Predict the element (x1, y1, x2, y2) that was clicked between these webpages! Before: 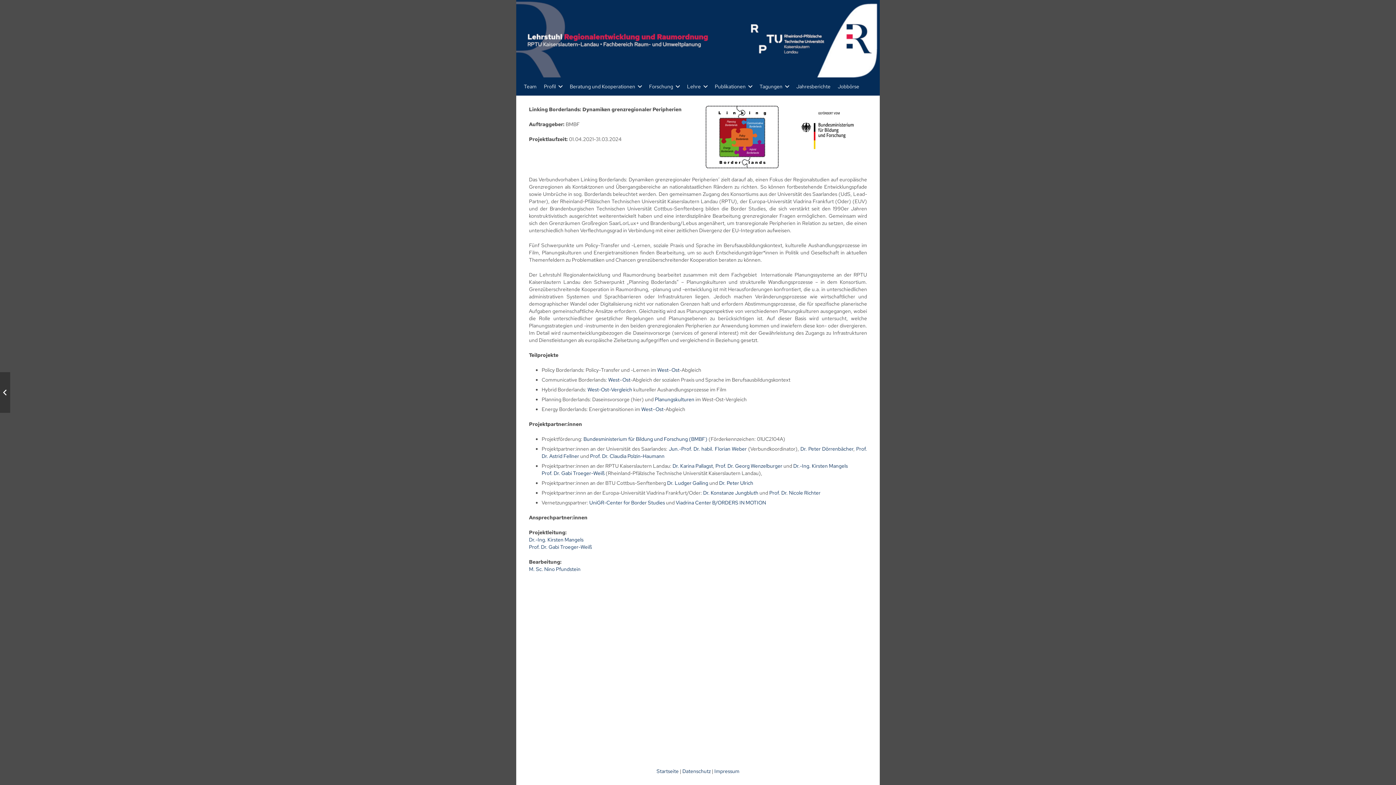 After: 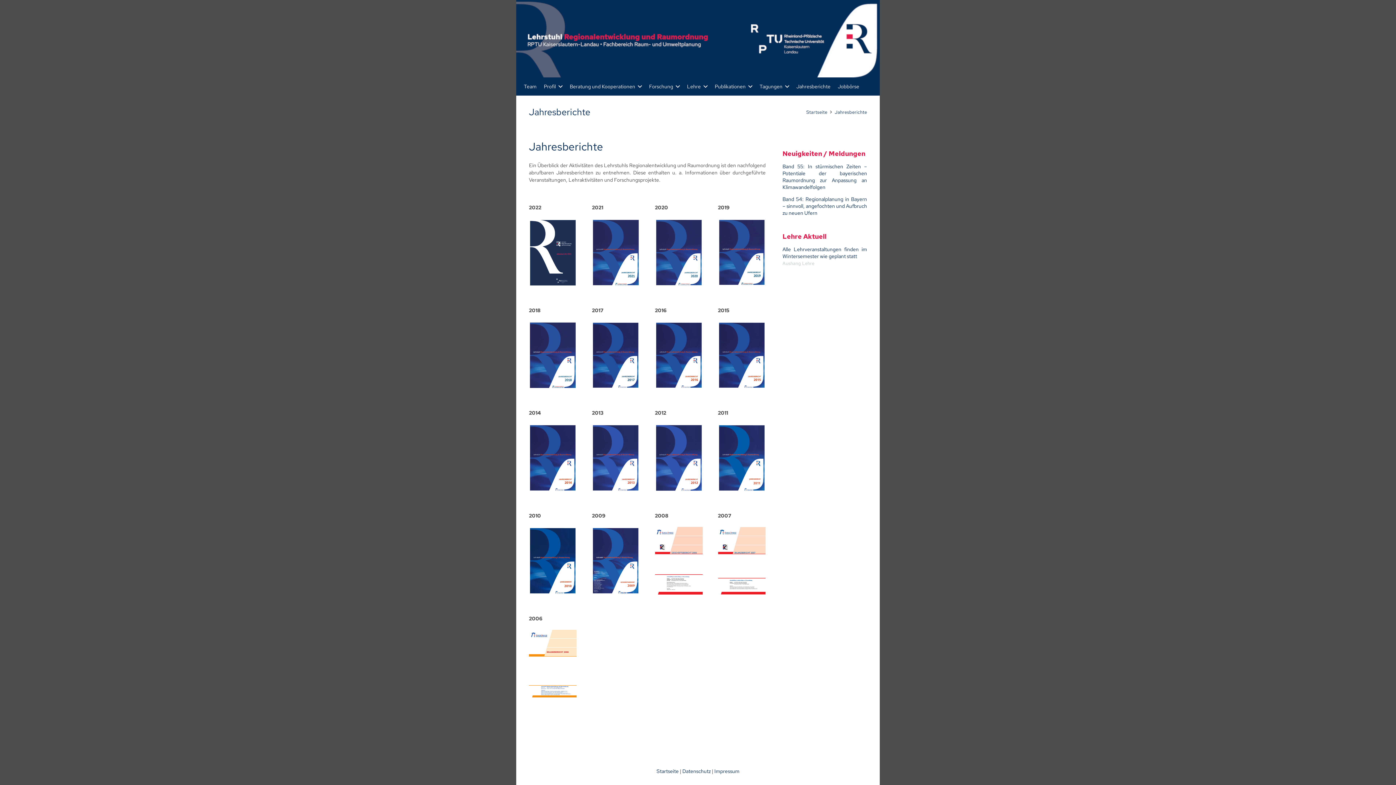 Action: label: Jahresberichte bbox: (792, 77, 834, 95)